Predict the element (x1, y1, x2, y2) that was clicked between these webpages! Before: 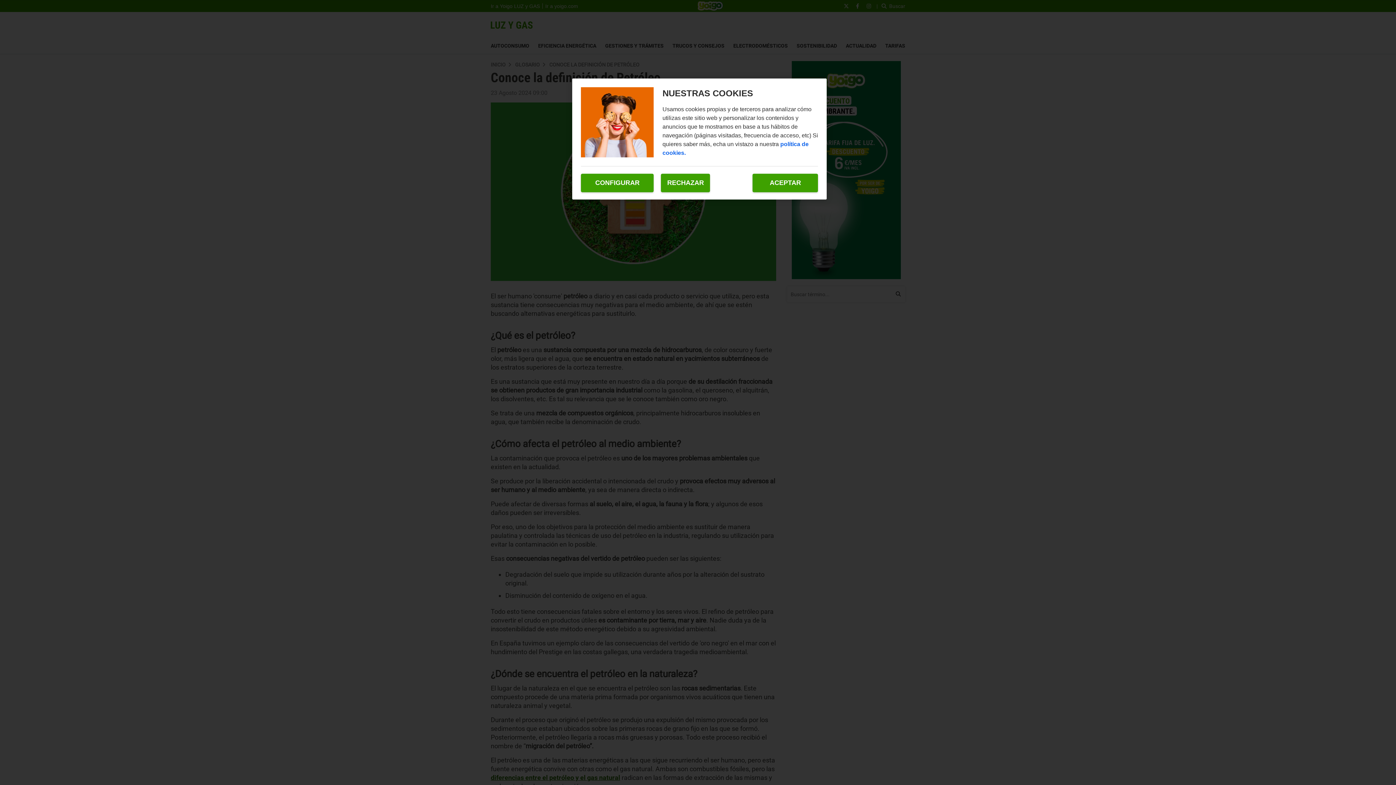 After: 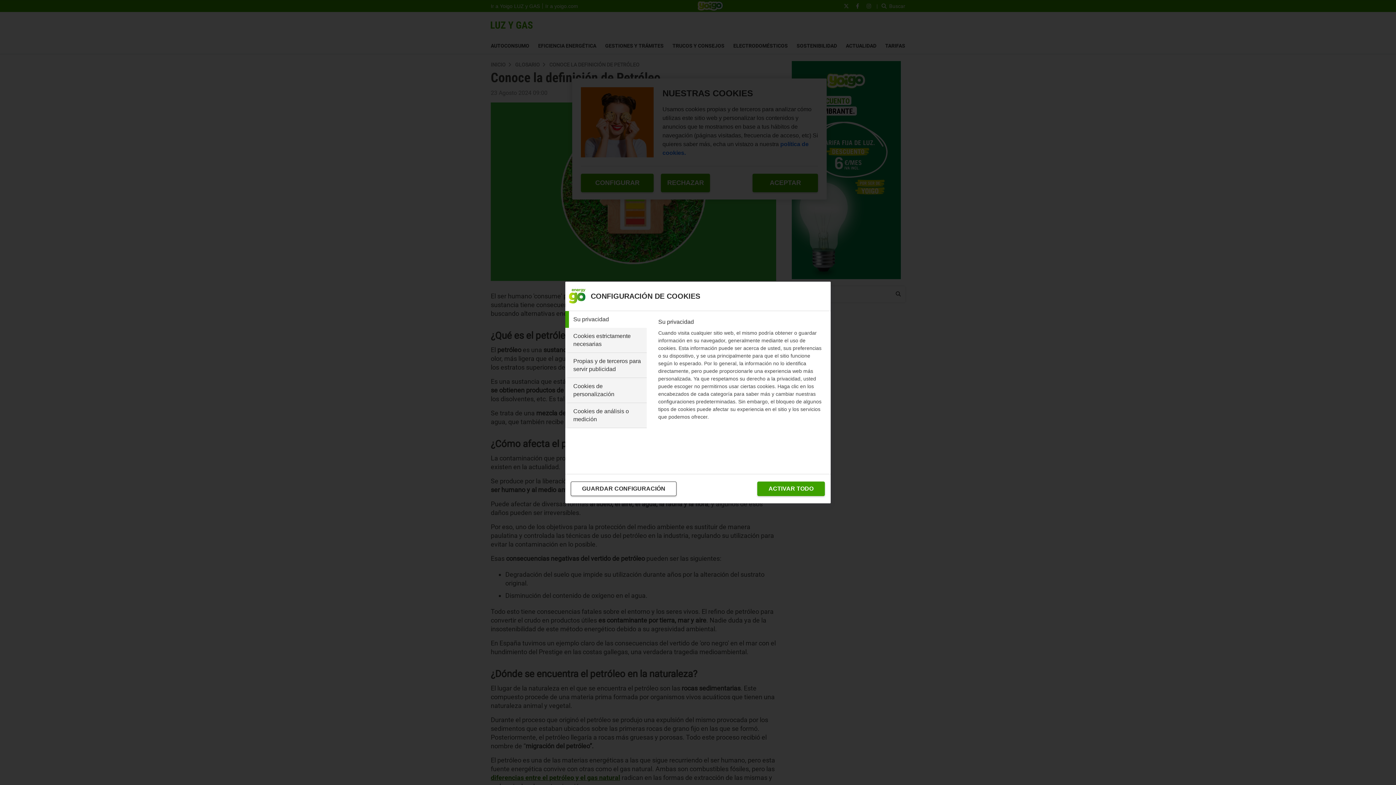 Action: bbox: (581, 173, 653, 192) label: CONFIGURAR